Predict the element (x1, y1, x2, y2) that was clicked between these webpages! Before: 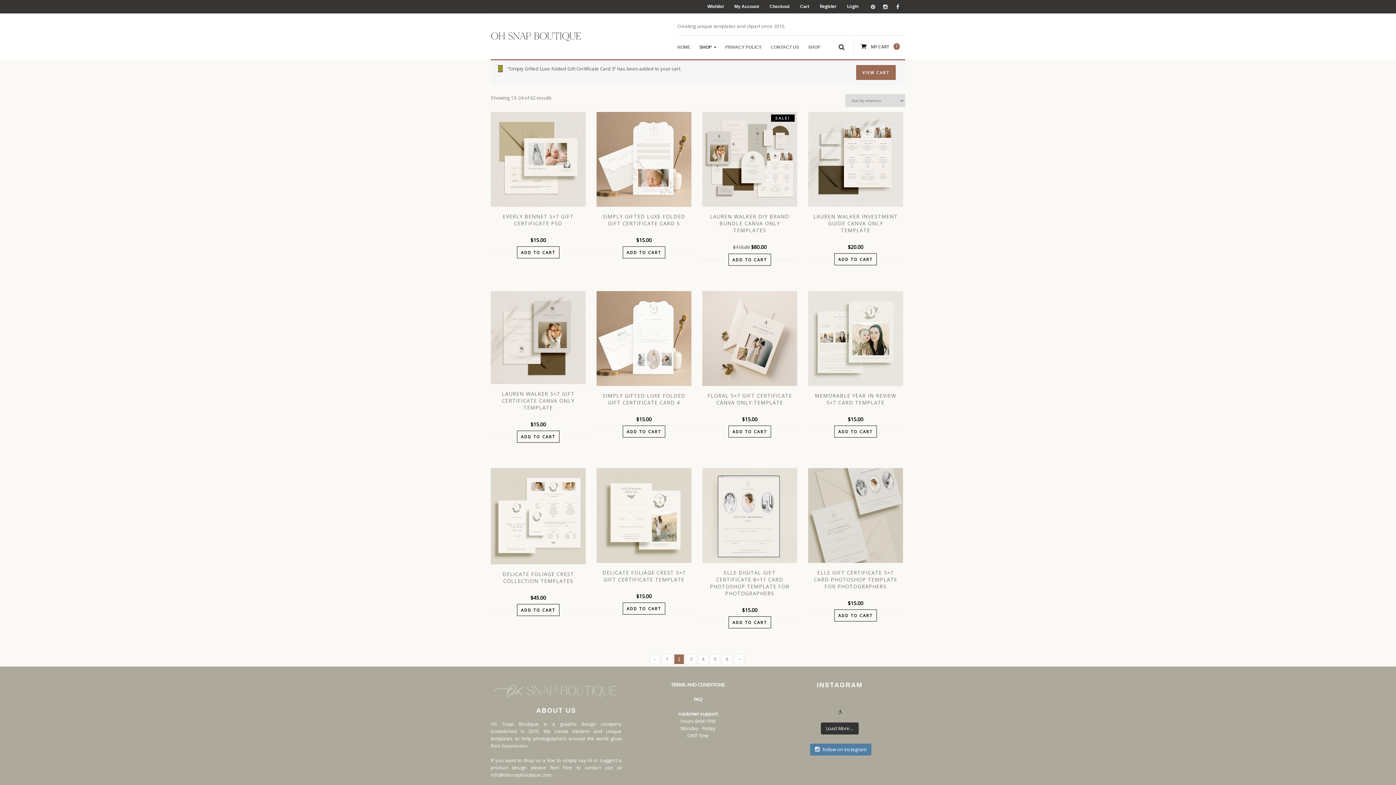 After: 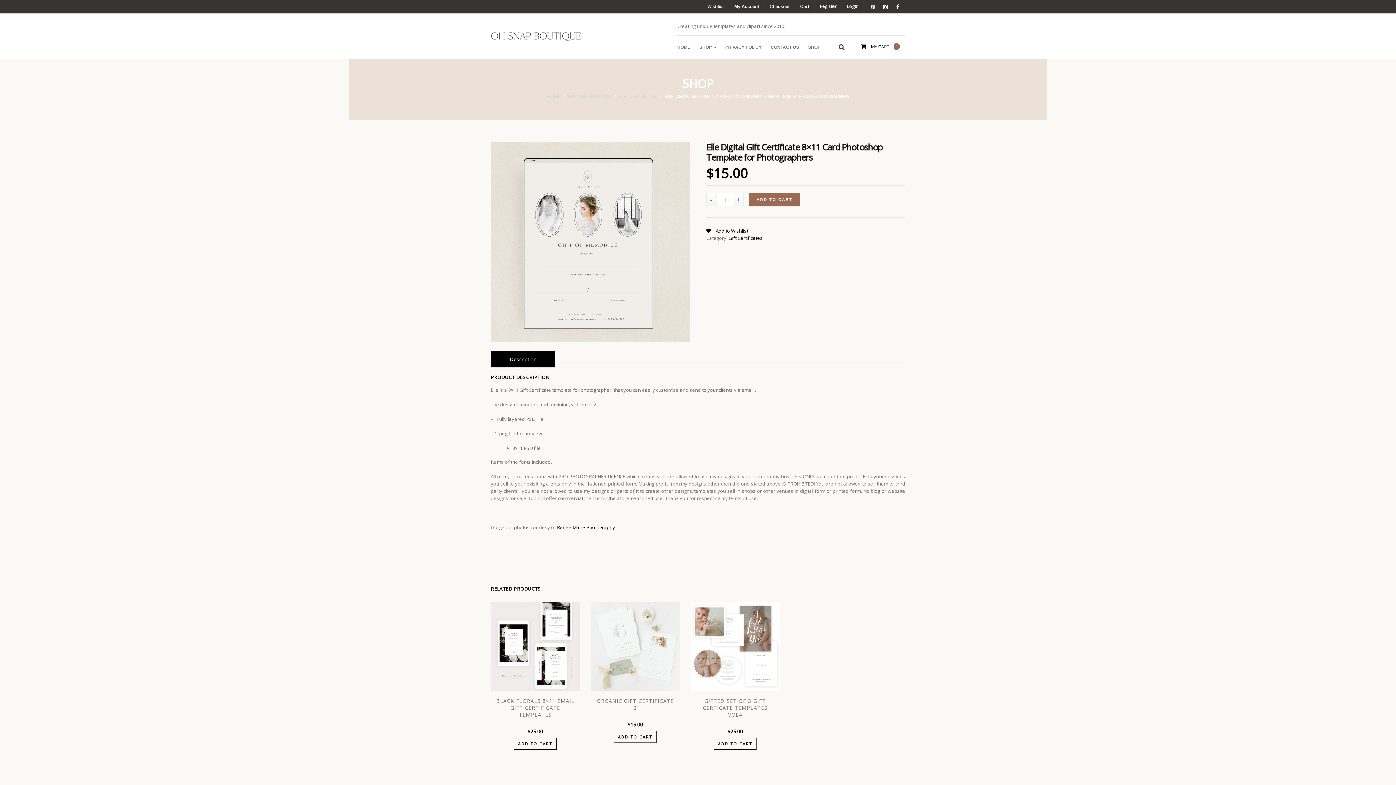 Action: bbox: (702, 468, 797, 563)